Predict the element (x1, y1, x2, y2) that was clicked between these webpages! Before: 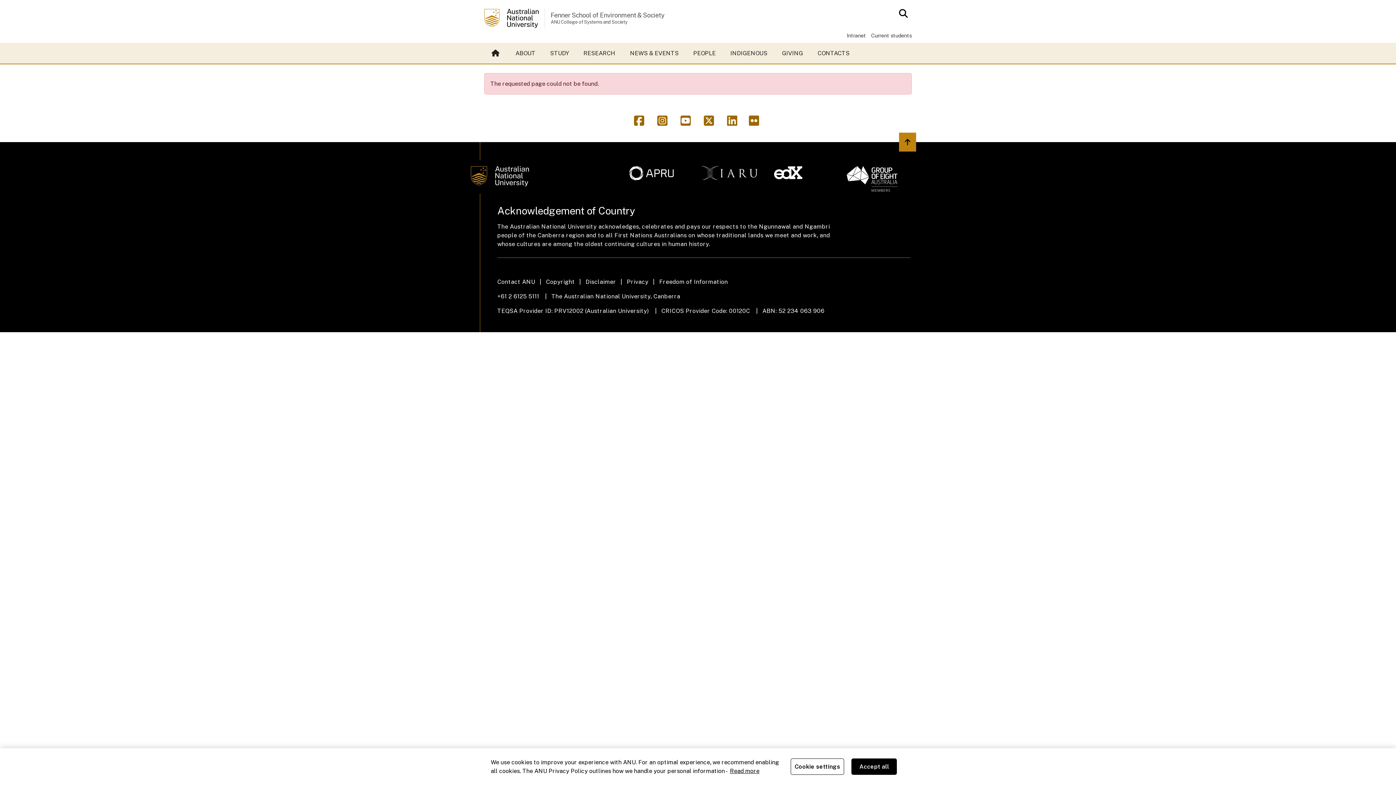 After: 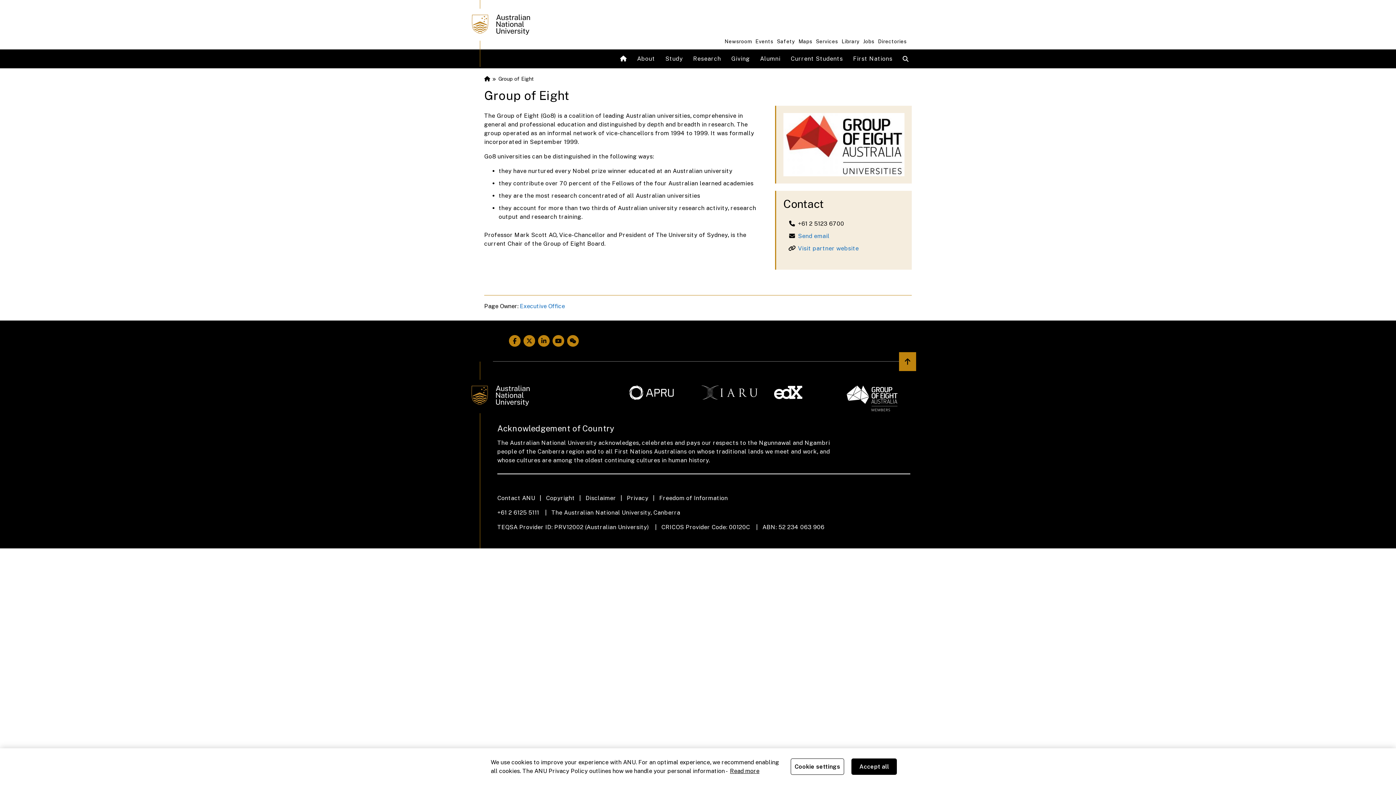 Action: bbox: (846, 166, 910, 192)